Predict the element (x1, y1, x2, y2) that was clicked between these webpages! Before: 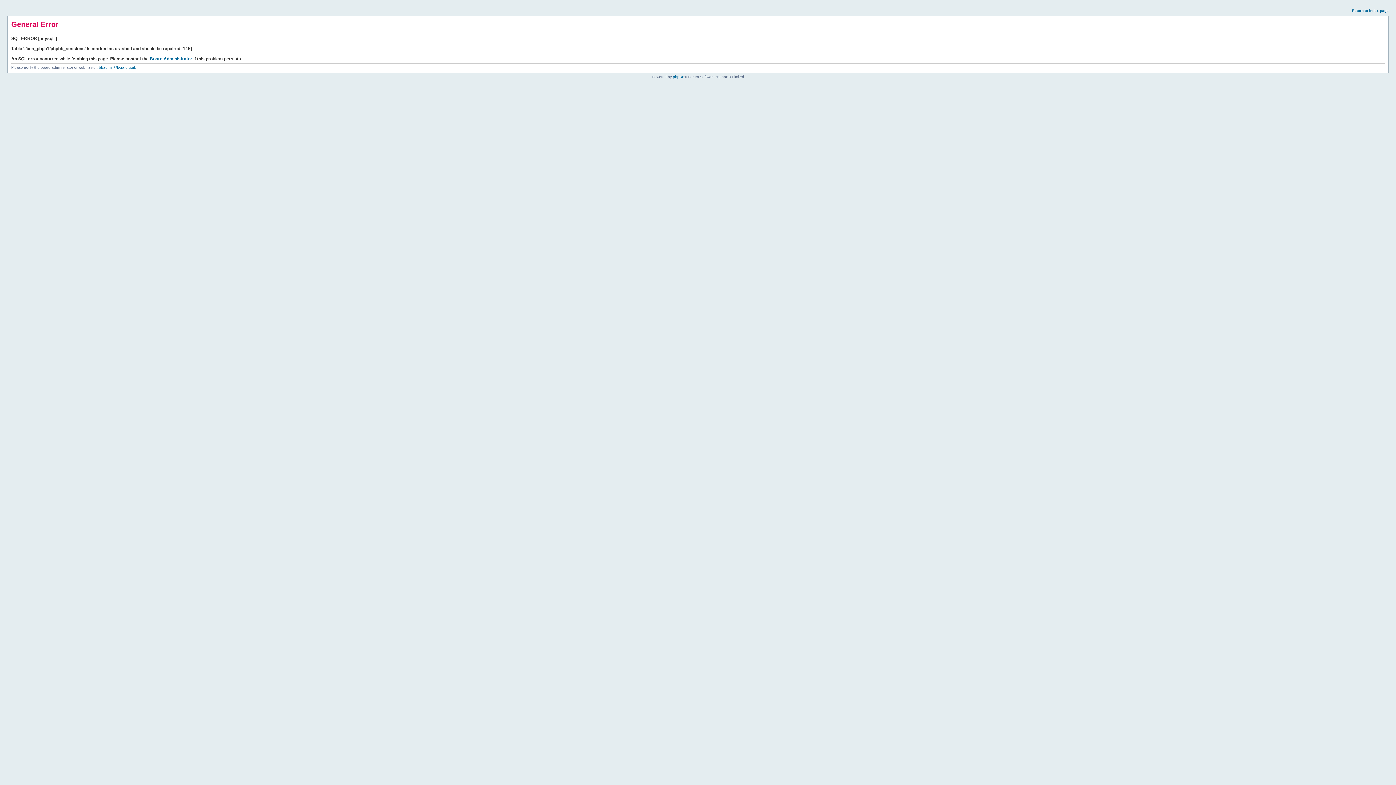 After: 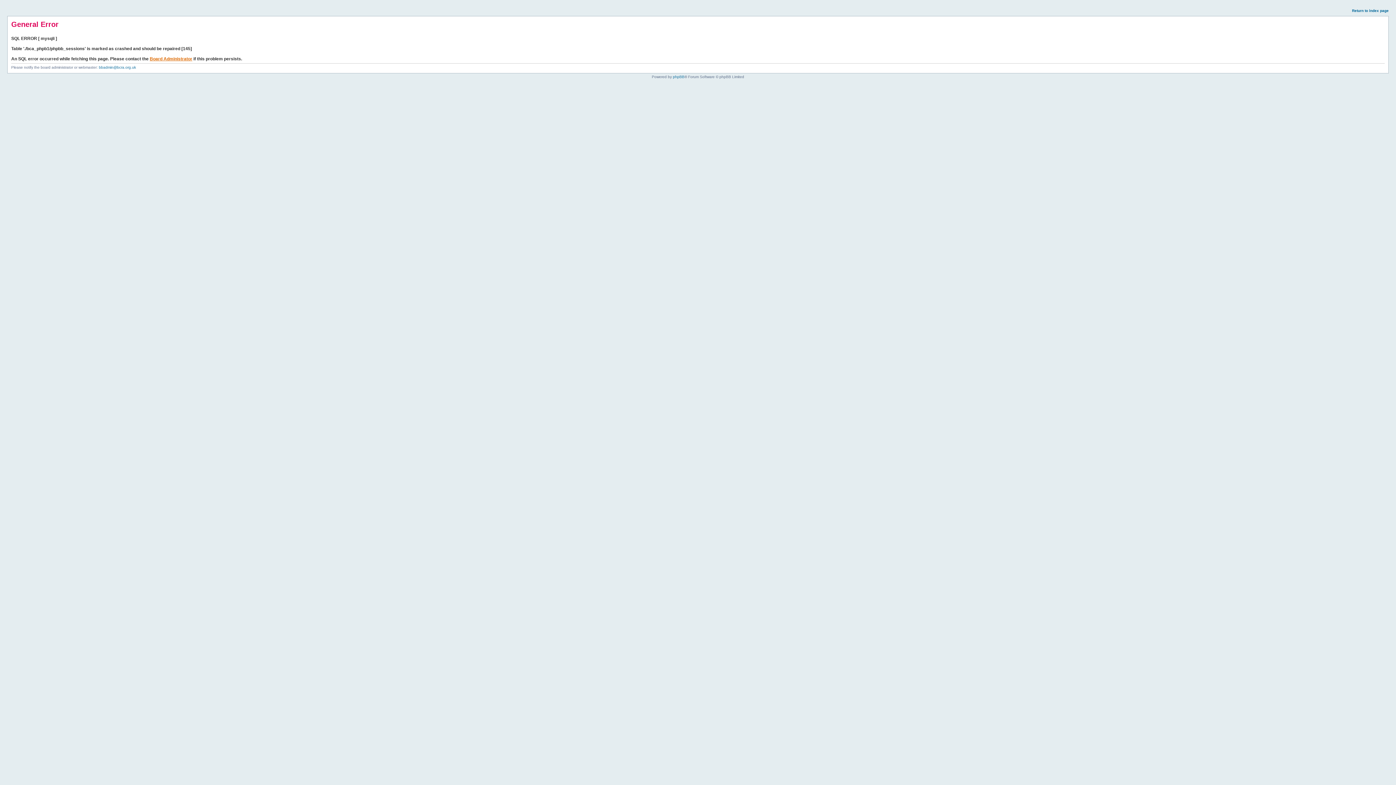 Action: label: Board Administrator bbox: (149, 56, 192, 61)